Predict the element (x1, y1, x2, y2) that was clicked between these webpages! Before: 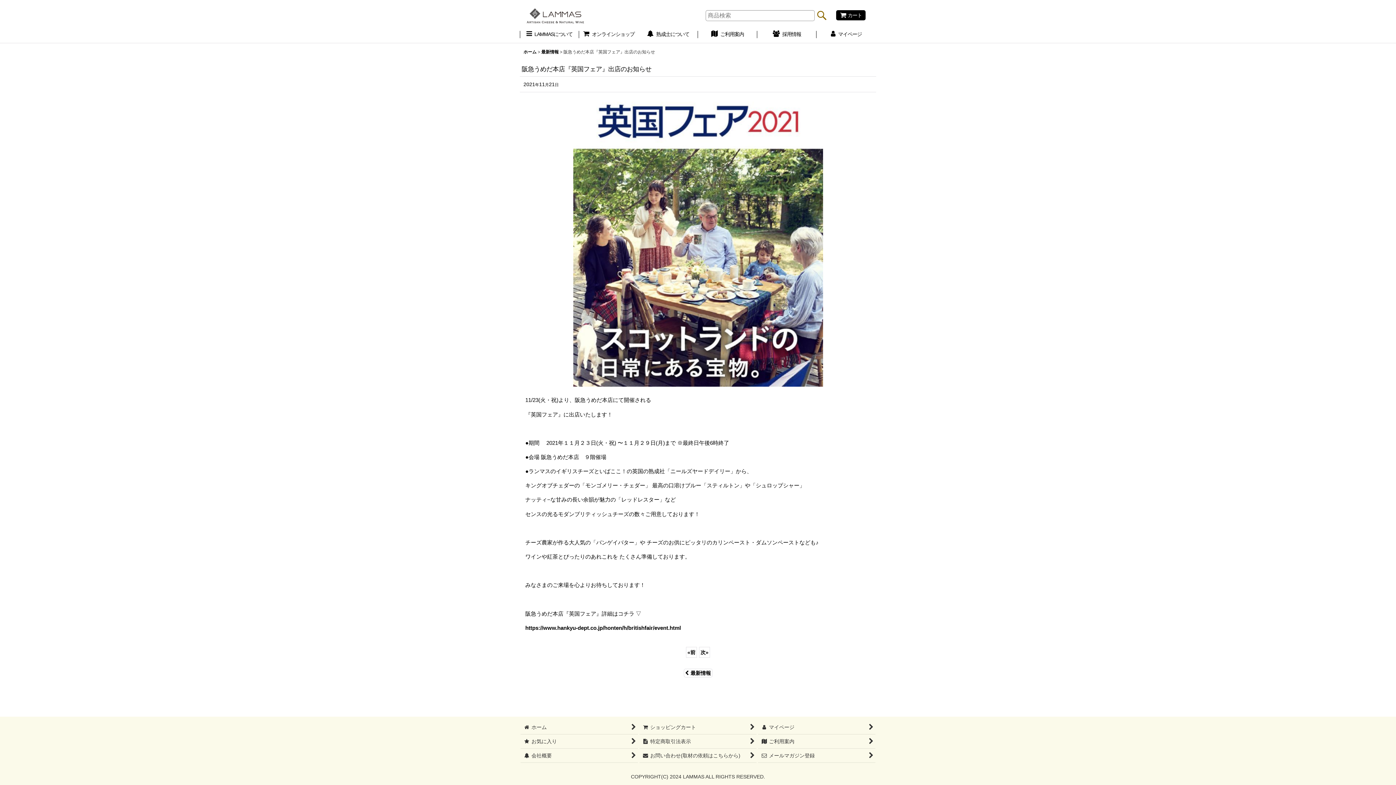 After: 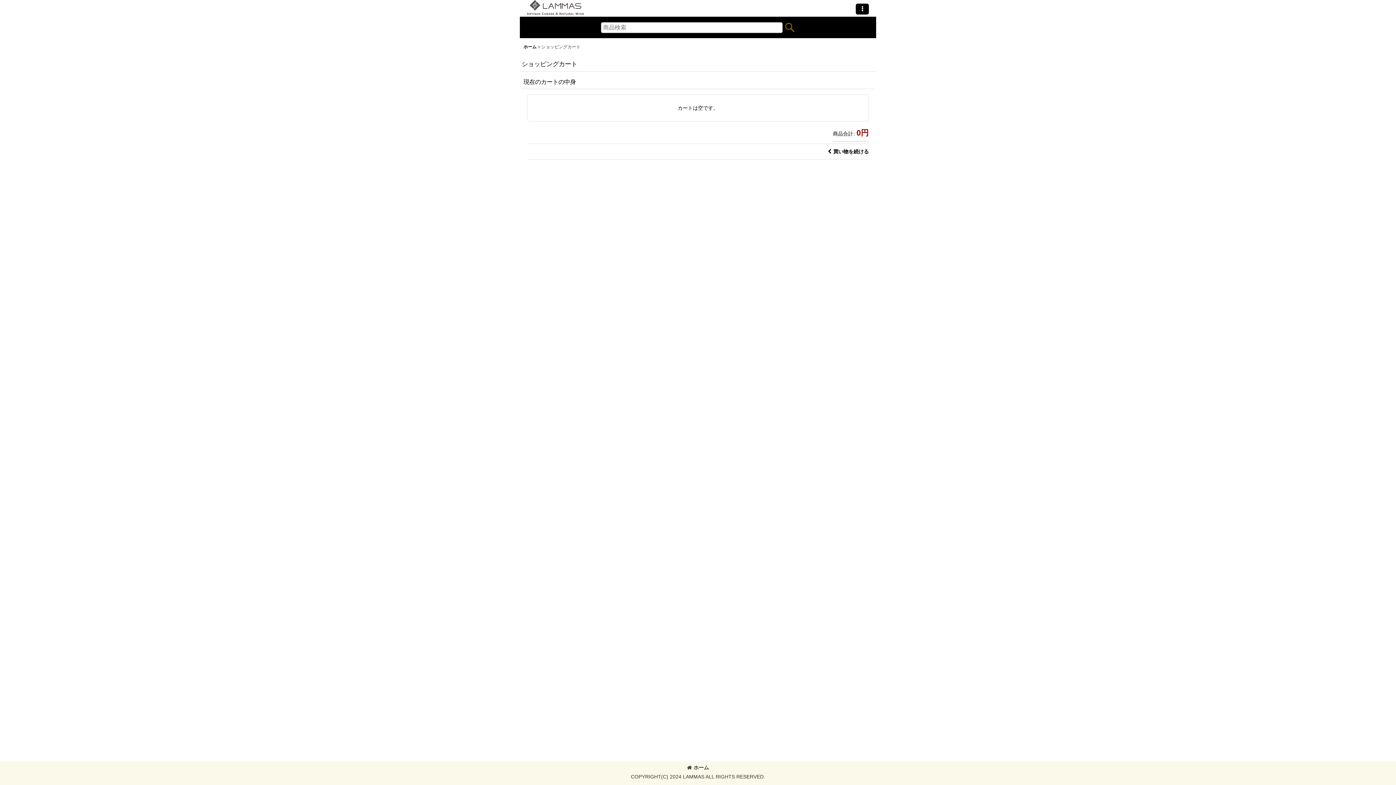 Action: label:  
ショッピングカート bbox: (639, 720, 756, 734)